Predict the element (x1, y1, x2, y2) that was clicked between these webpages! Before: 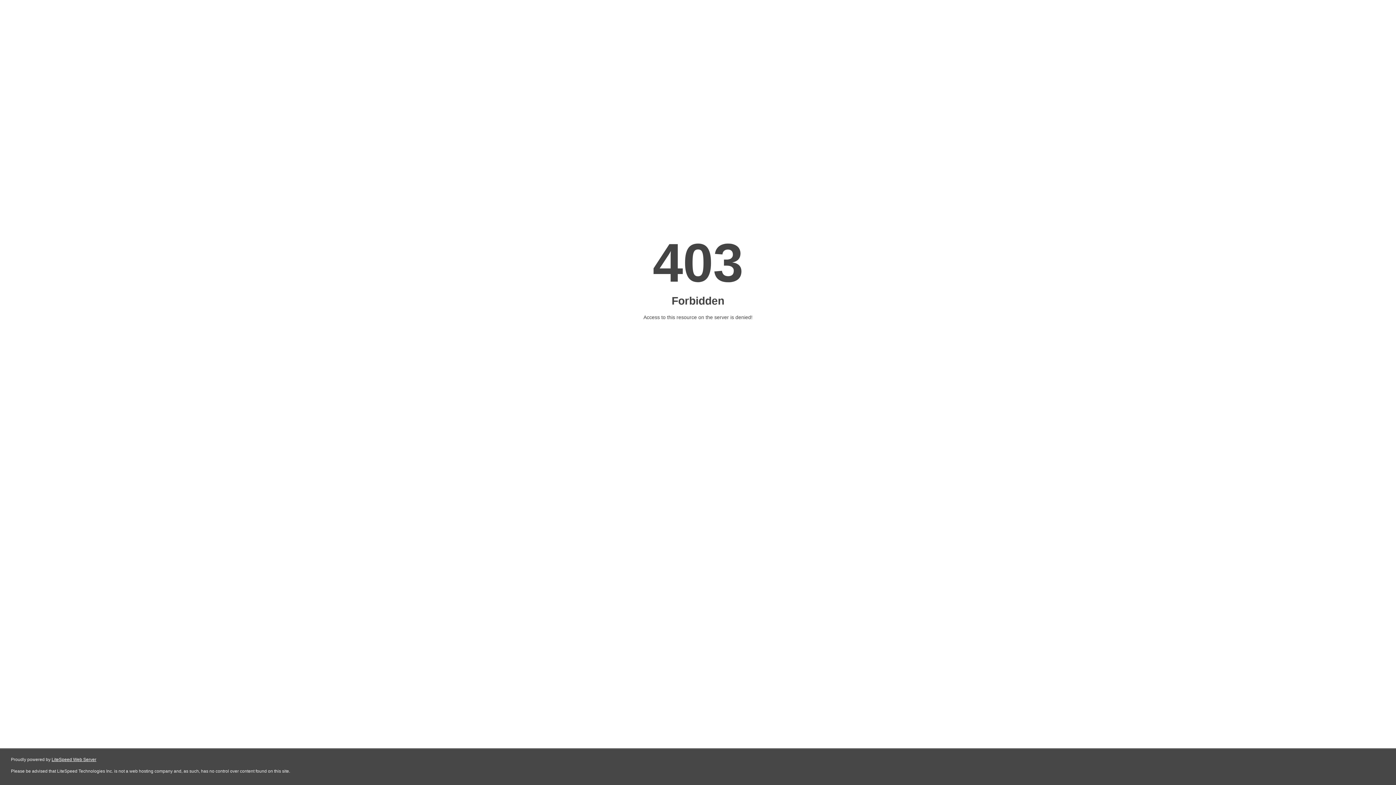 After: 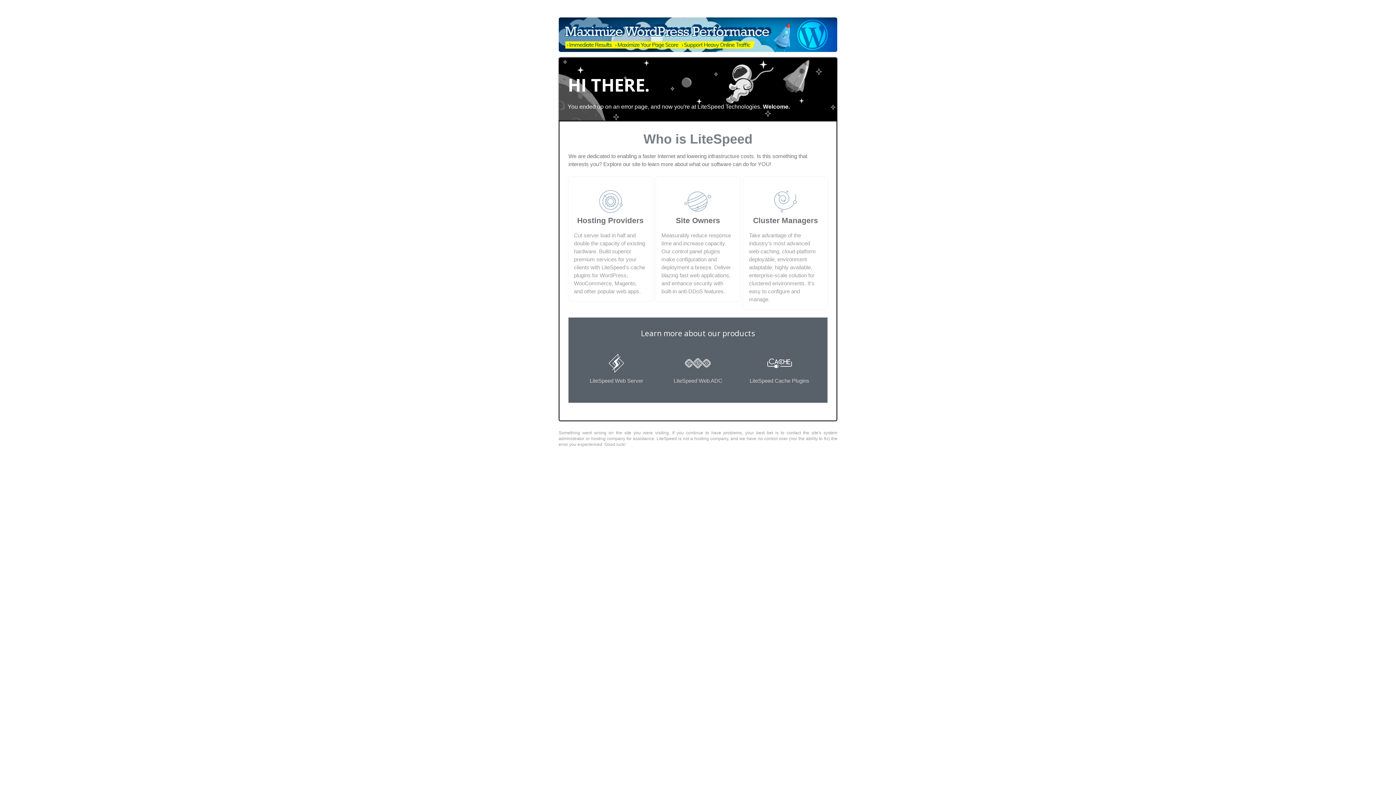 Action: bbox: (51, 757, 96, 762) label: LiteSpeed Web Server